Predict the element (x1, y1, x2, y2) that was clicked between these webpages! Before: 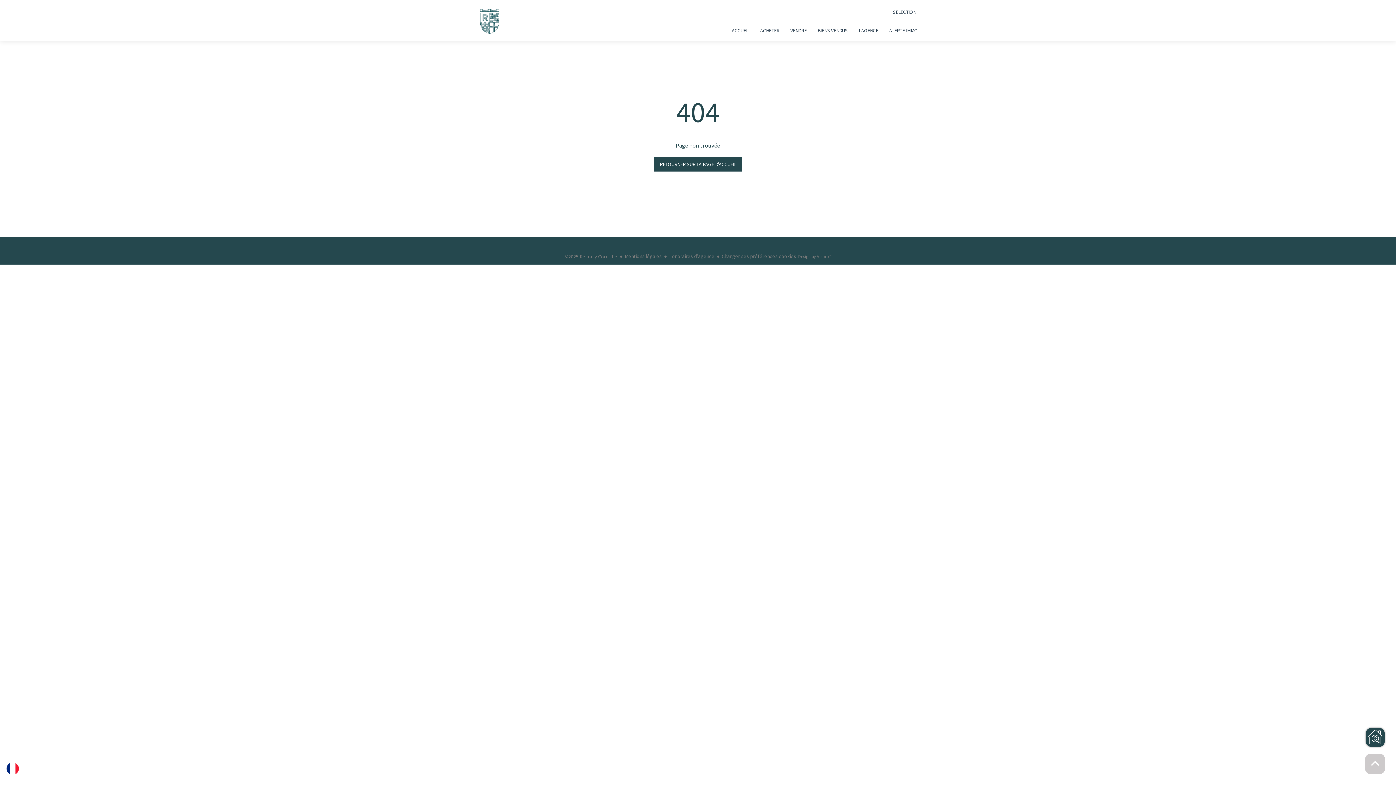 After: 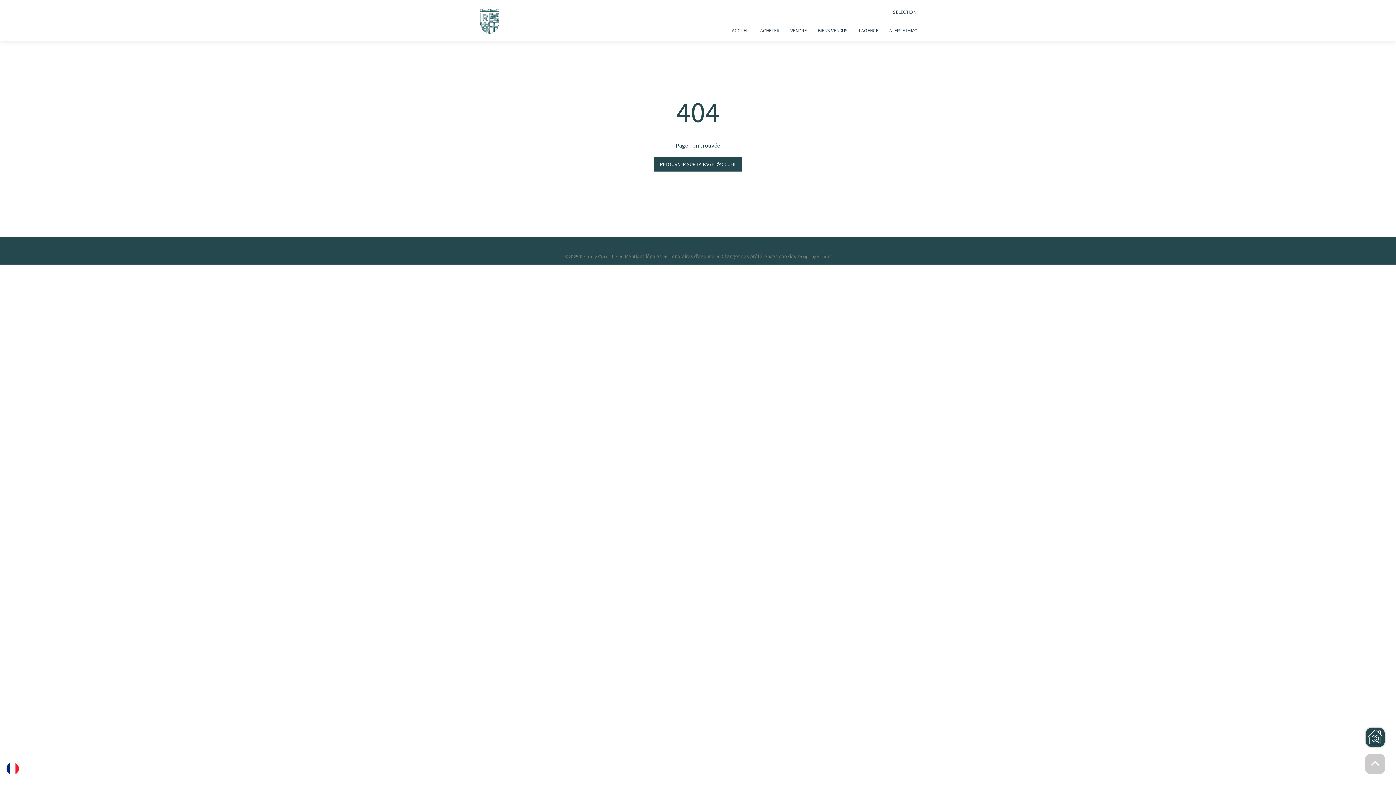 Action: bbox: (722, 253, 796, 259) label: Changer ses préférences cookies